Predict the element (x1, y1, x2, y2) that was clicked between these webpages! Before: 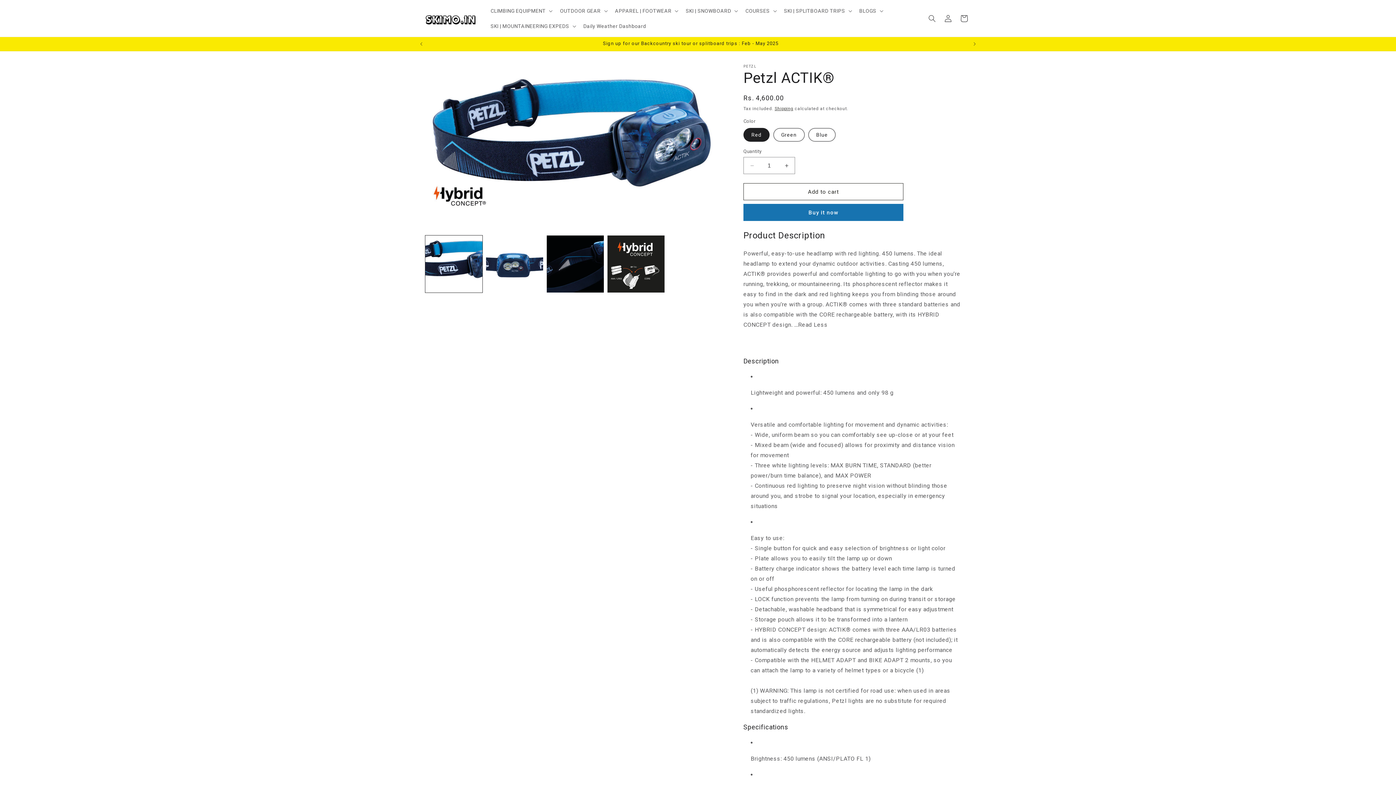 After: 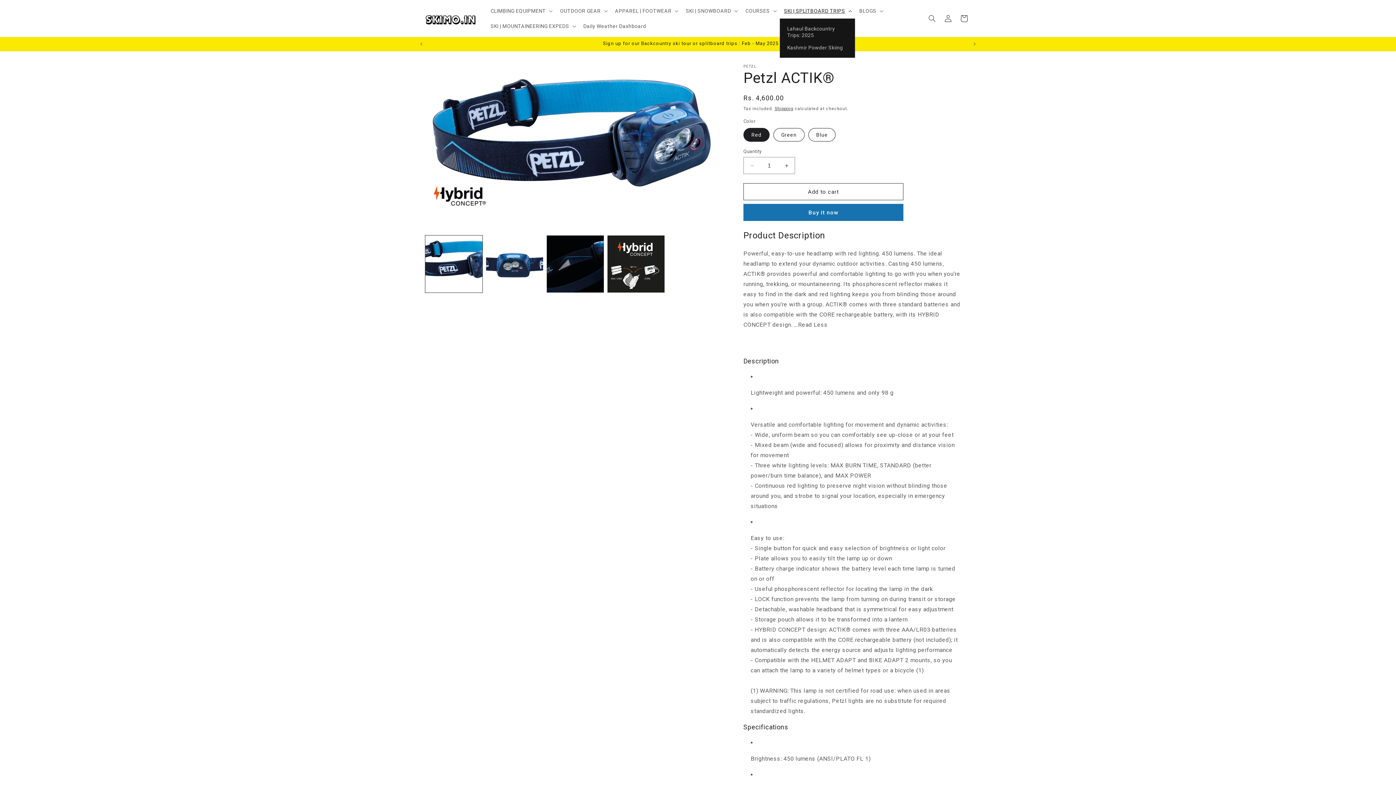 Action: bbox: (779, 3, 855, 18) label: SKI | SPLITBOARD TRIPS